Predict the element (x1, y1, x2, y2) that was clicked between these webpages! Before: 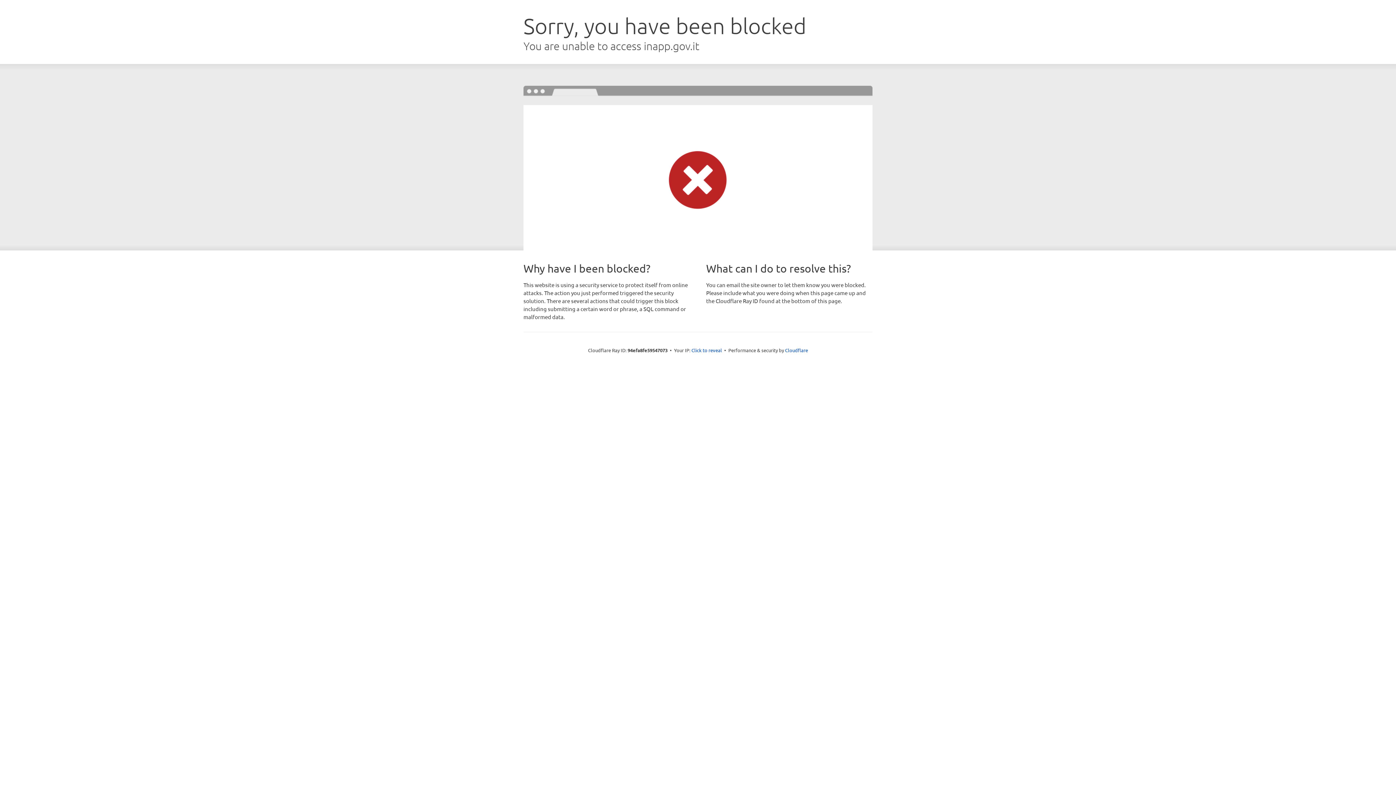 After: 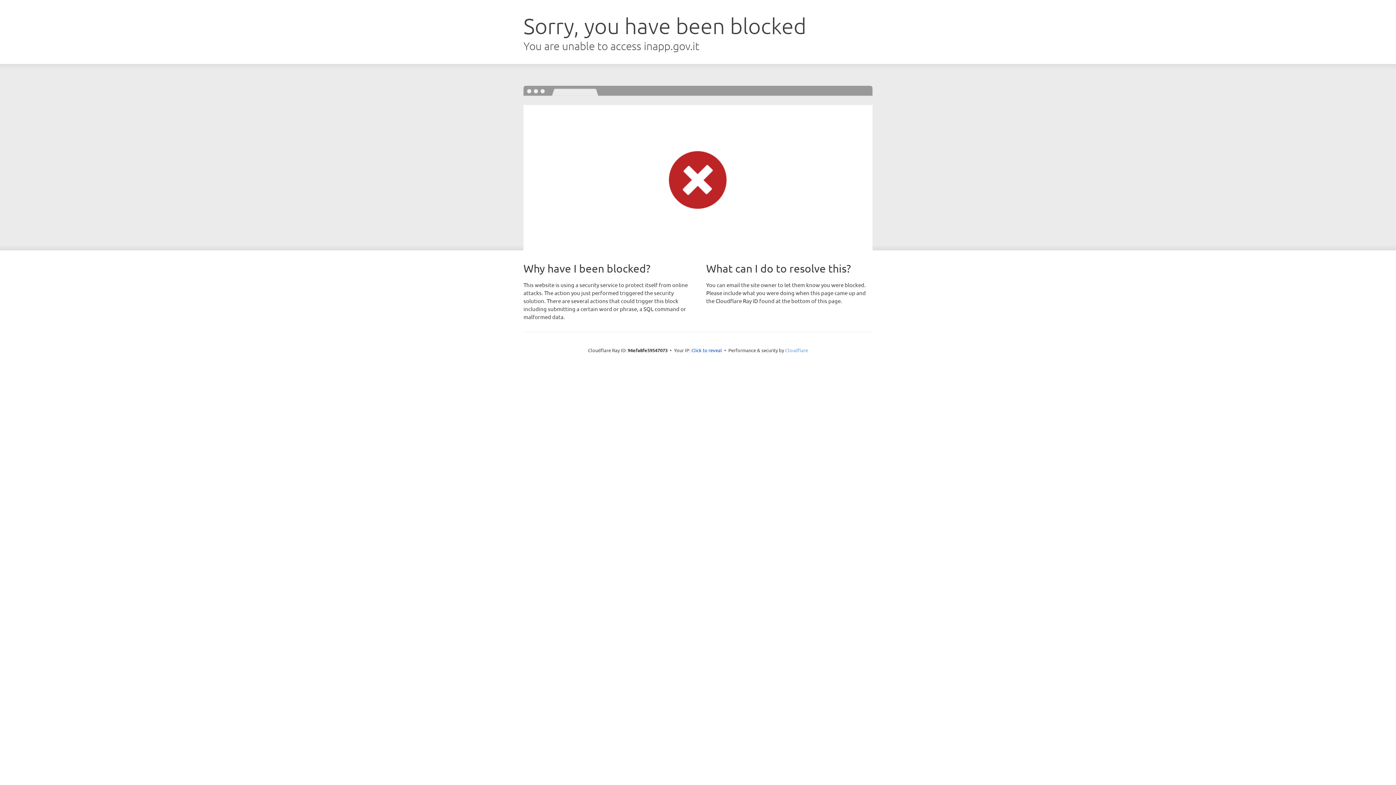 Action: bbox: (785, 347, 808, 353) label: Cloudflare